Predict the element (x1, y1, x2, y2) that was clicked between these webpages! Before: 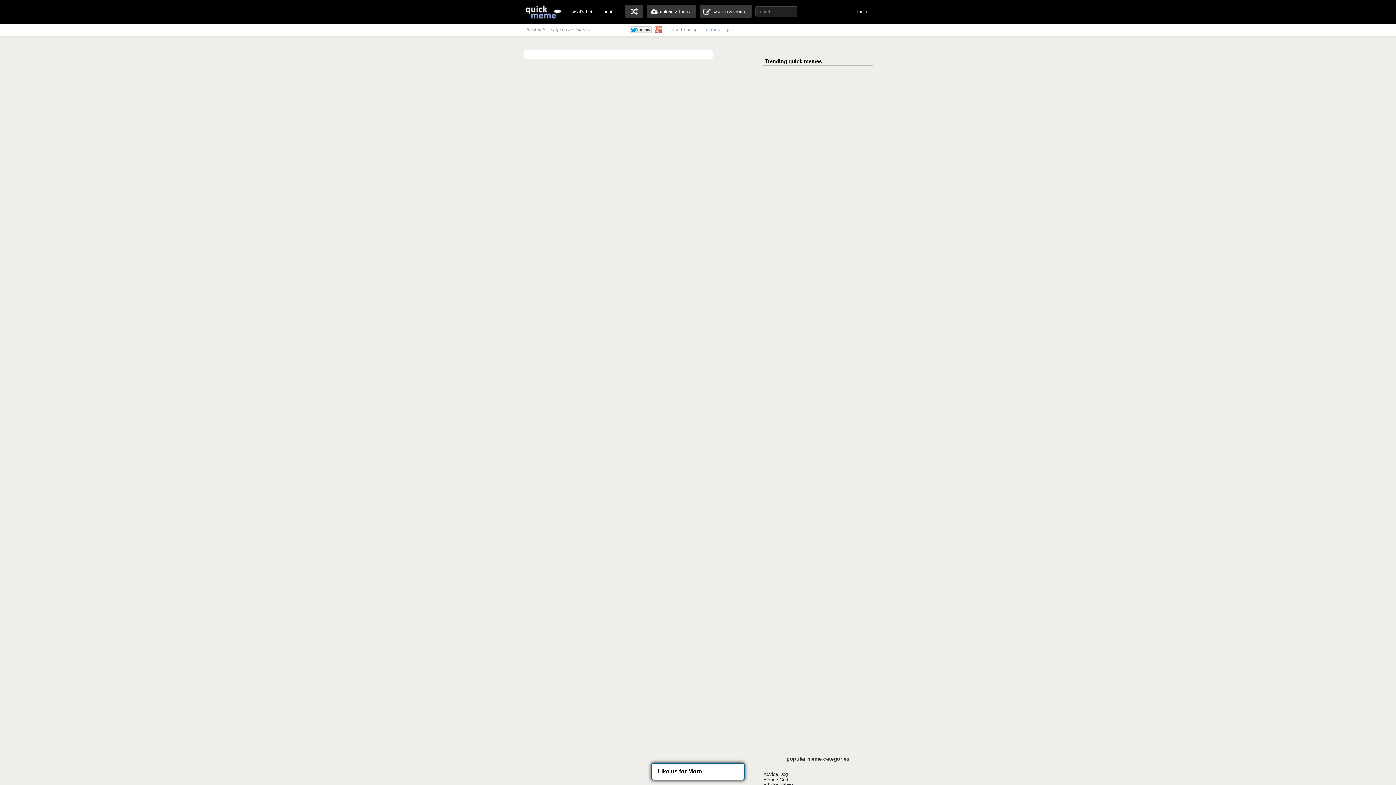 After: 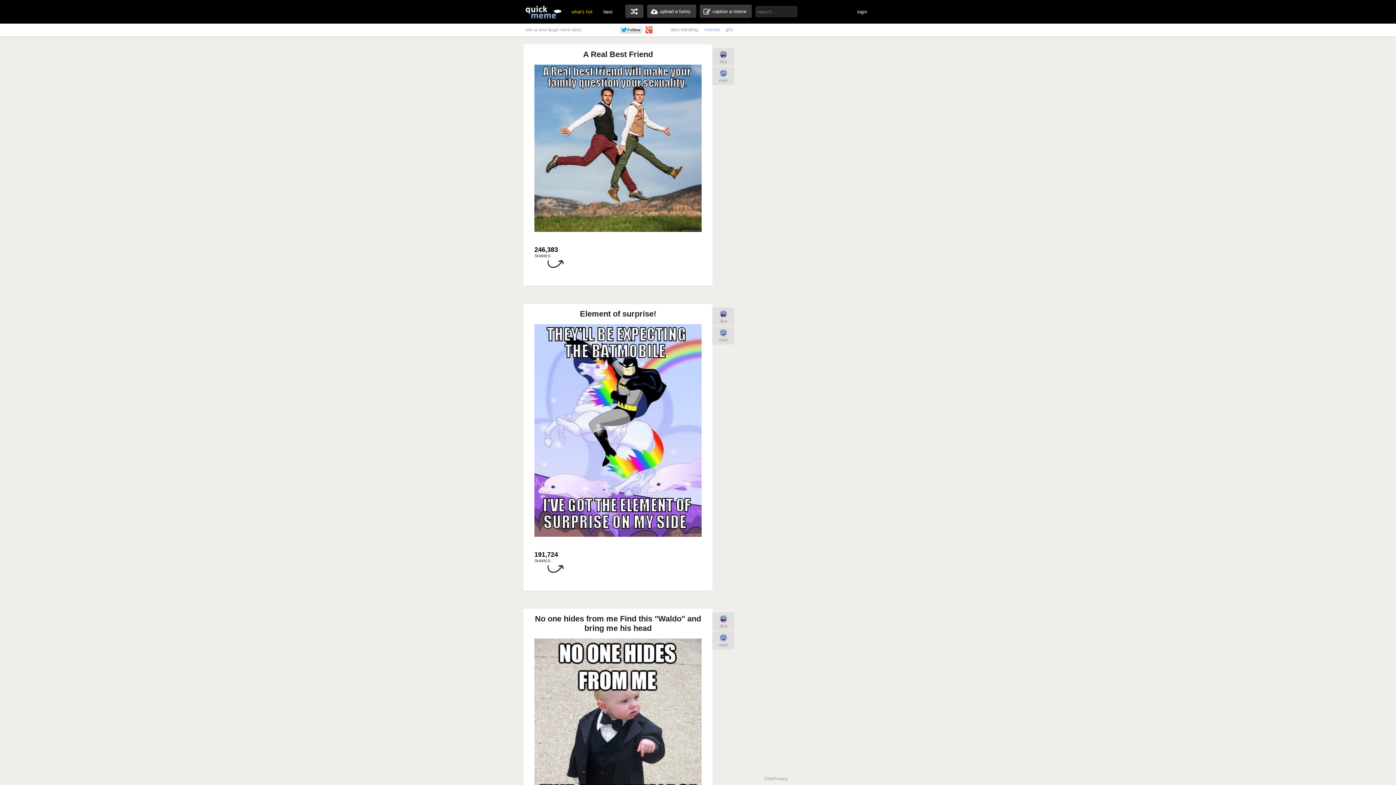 Action: bbox: (700, 4, 752, 17) label: caption a meme